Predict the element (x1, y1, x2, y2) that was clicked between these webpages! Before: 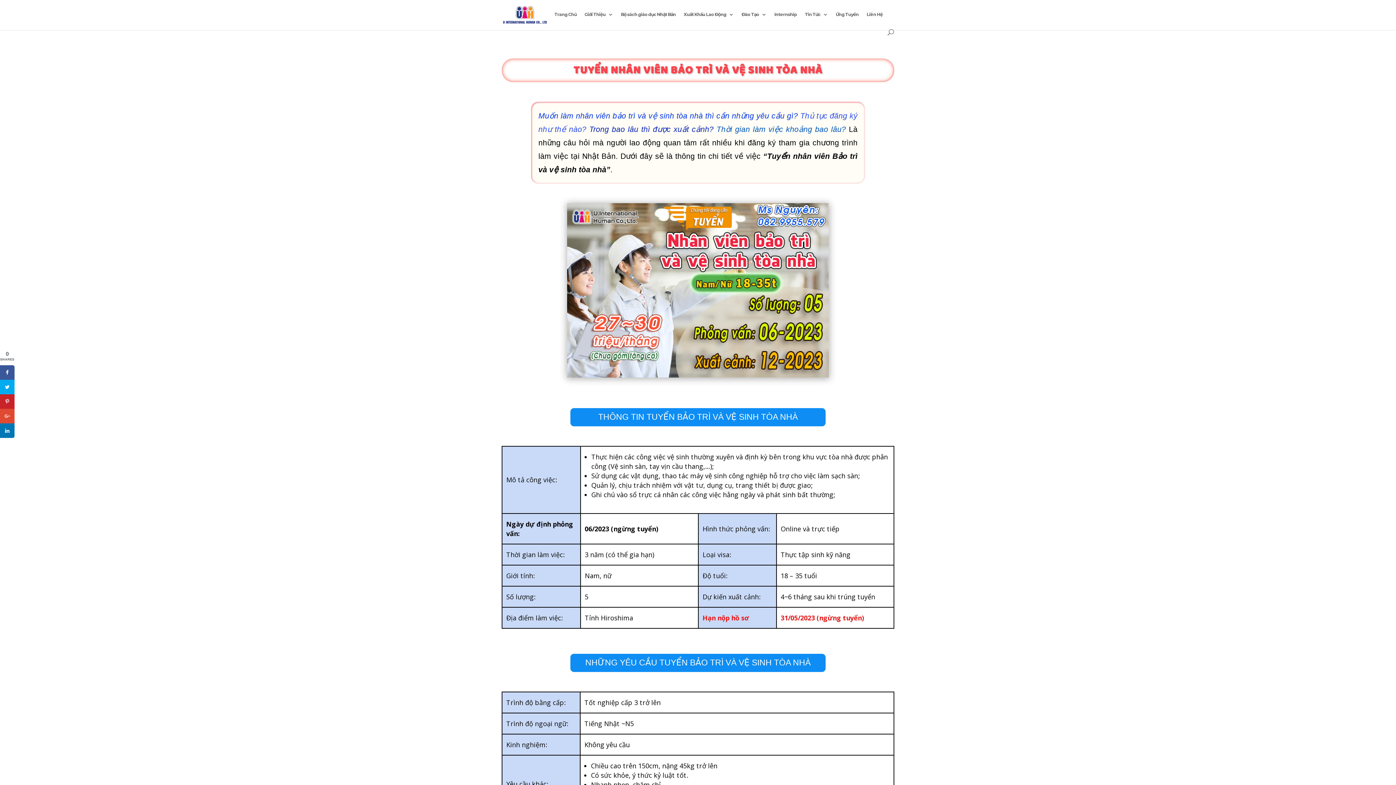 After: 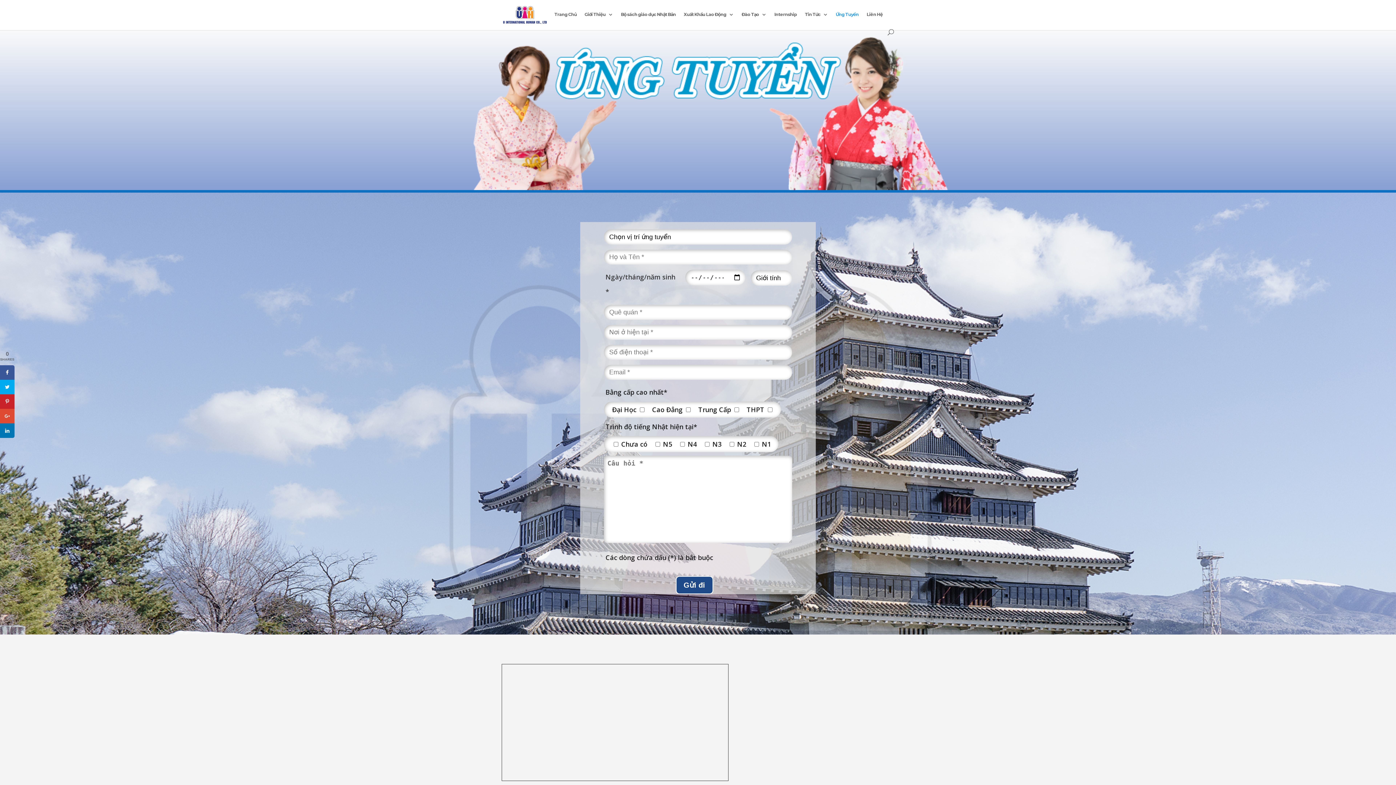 Action: label: Ứng Tuyển bbox: (836, 12, 858, 29)